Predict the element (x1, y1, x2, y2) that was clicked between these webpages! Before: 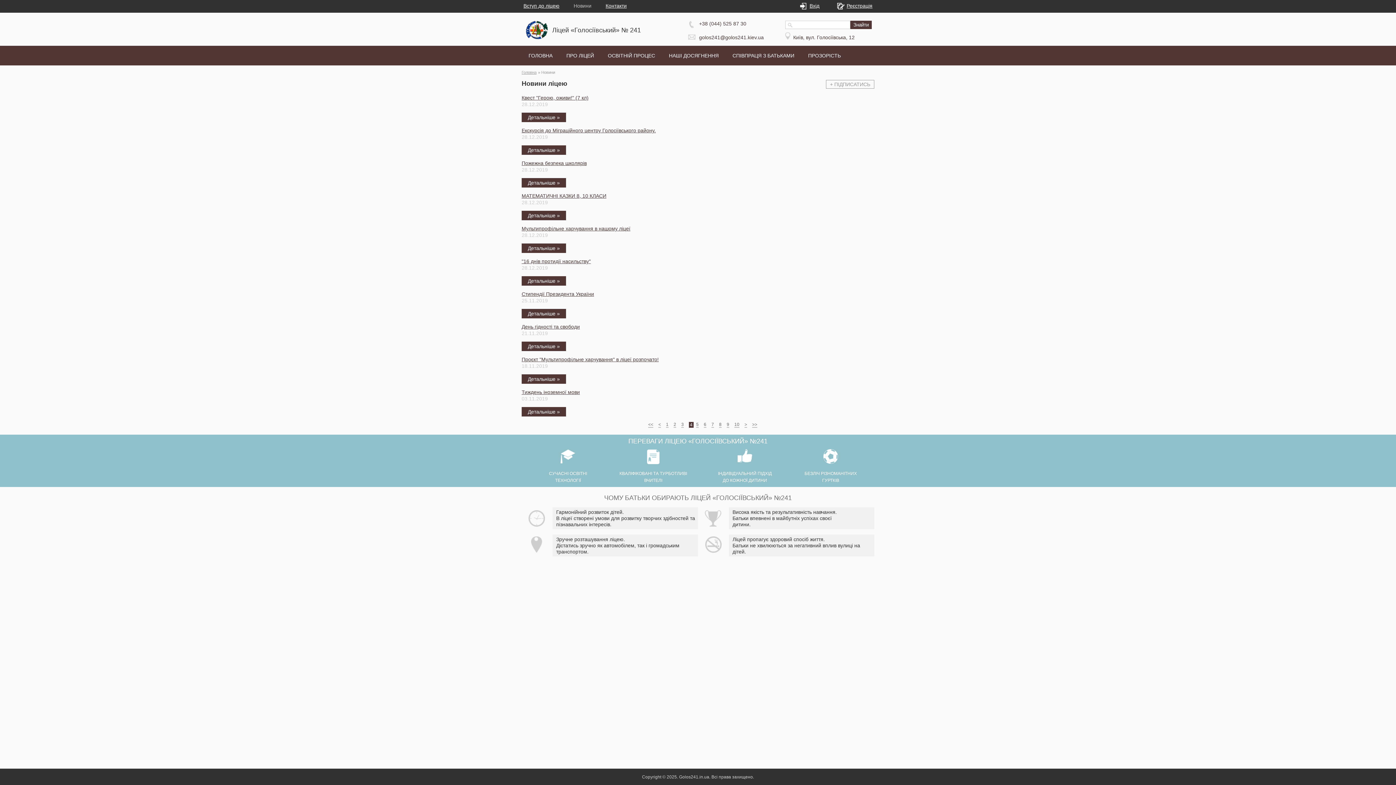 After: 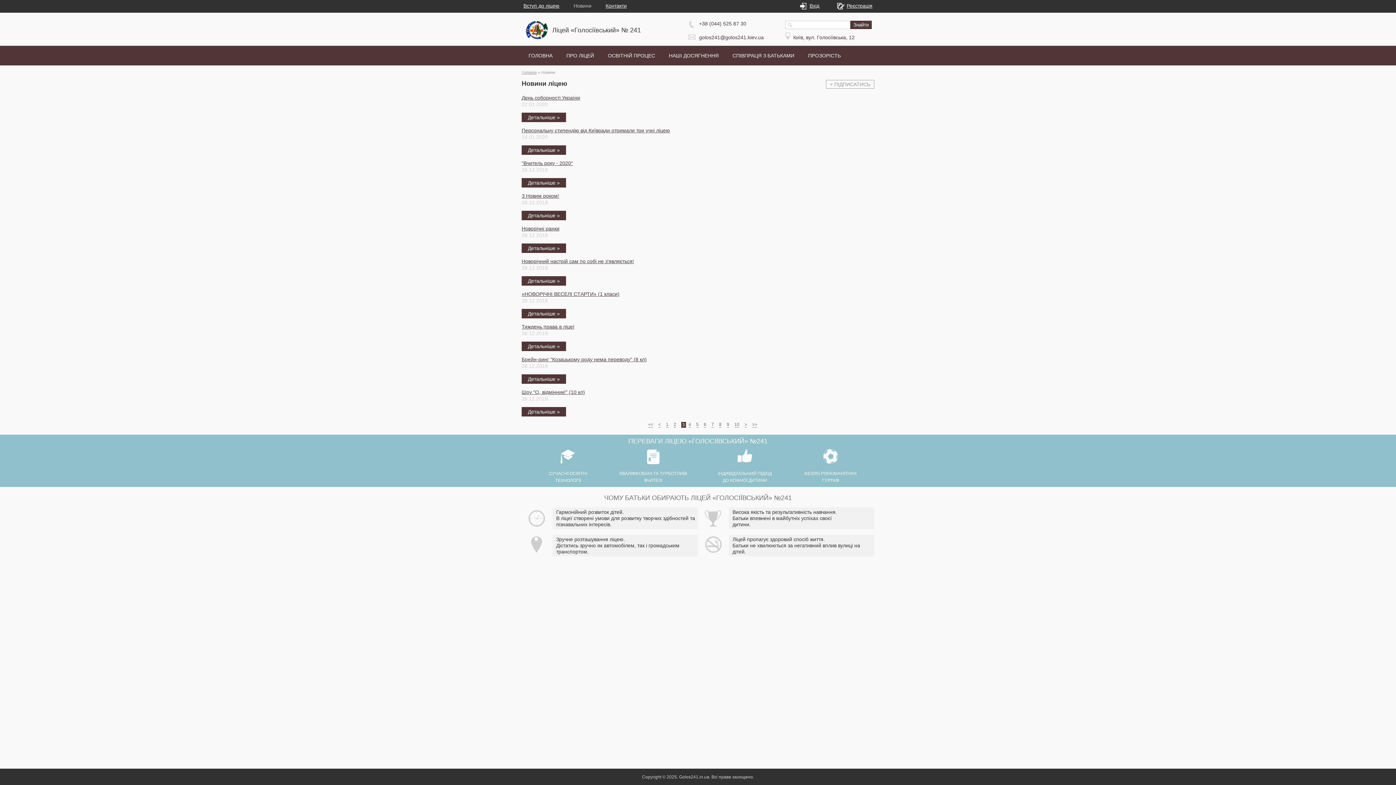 Action: bbox: (681, 422, 684, 428) label: 3